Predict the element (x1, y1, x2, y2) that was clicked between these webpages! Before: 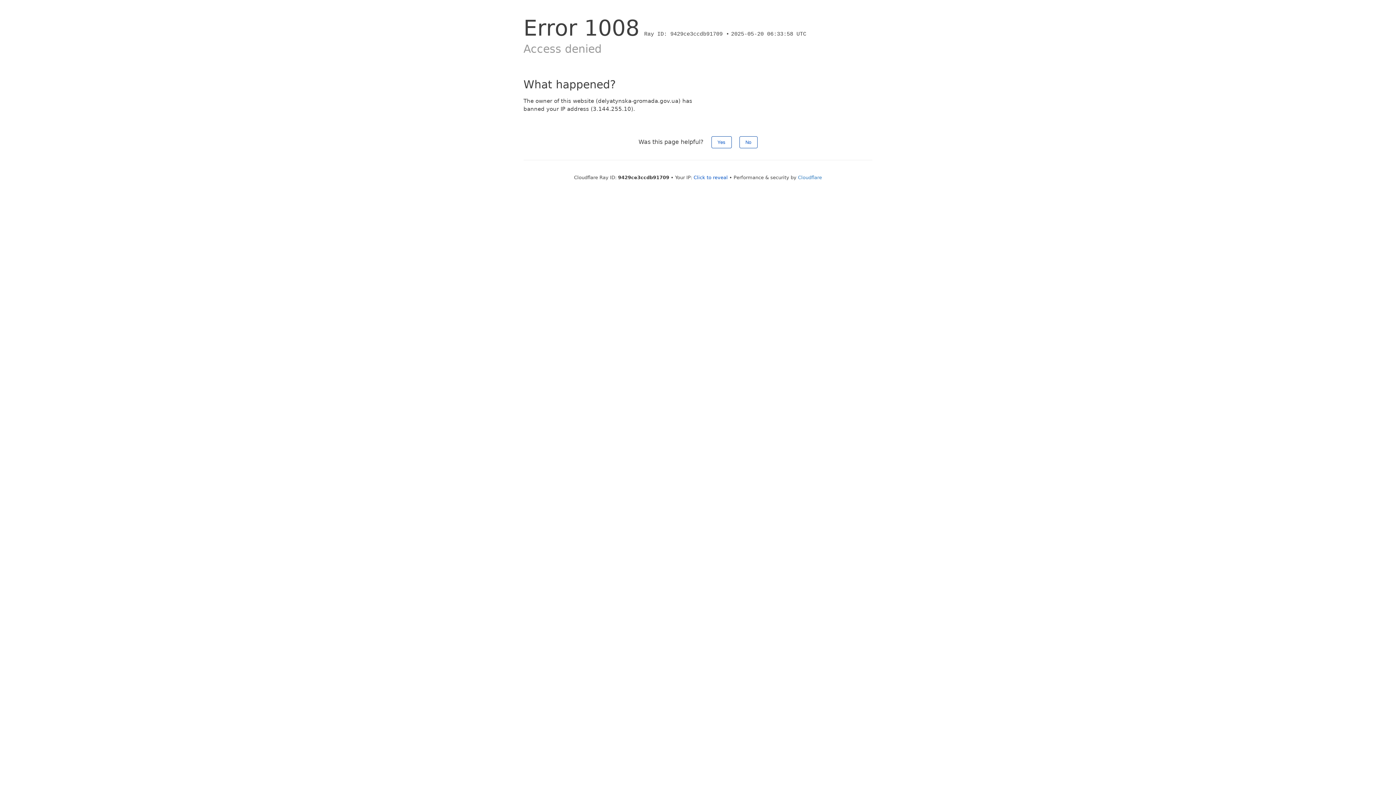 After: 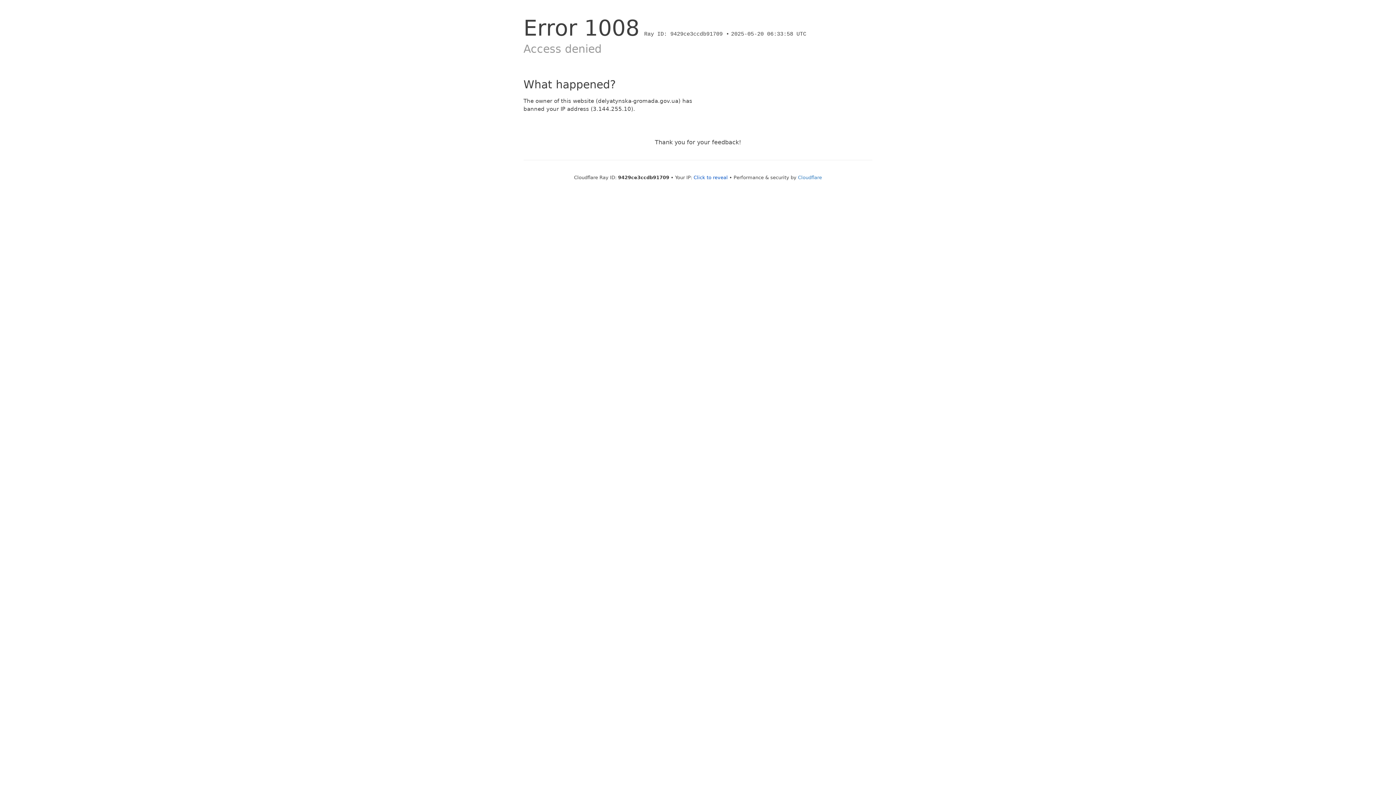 Action: bbox: (711, 136, 731, 148) label: Yes